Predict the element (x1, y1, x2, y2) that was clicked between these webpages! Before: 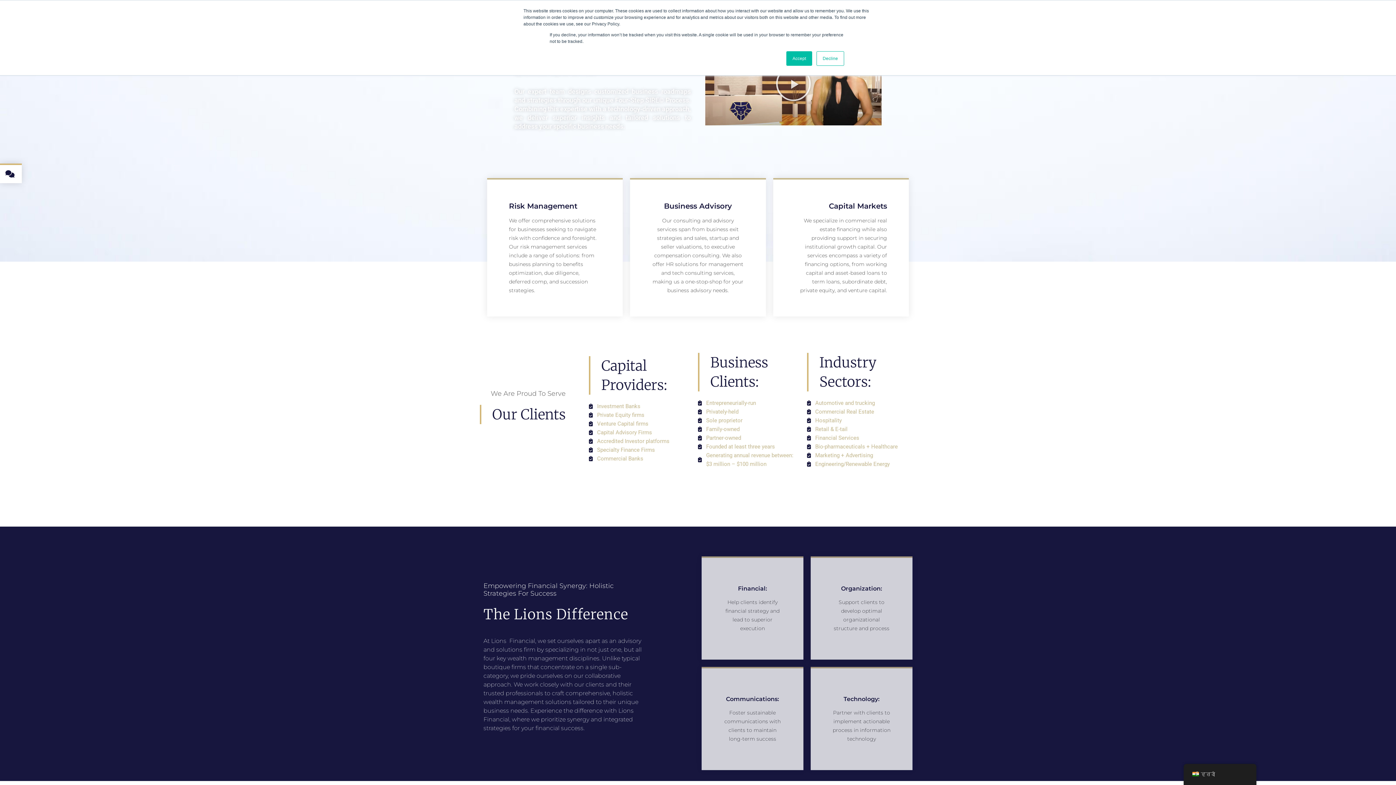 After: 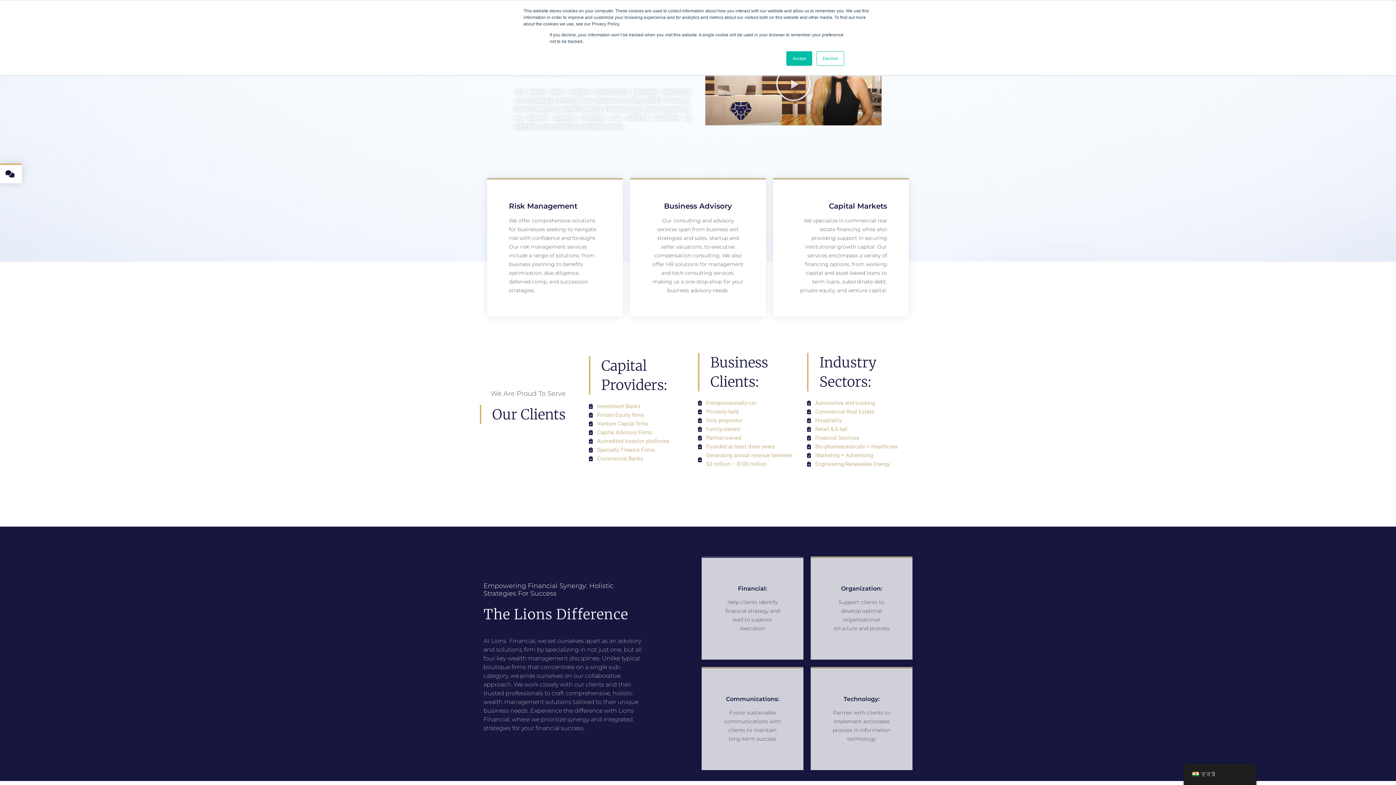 Action: bbox: (701, 558, 803, 659) label: Financial:
Help clients identify financial strategy and lead to superior execution